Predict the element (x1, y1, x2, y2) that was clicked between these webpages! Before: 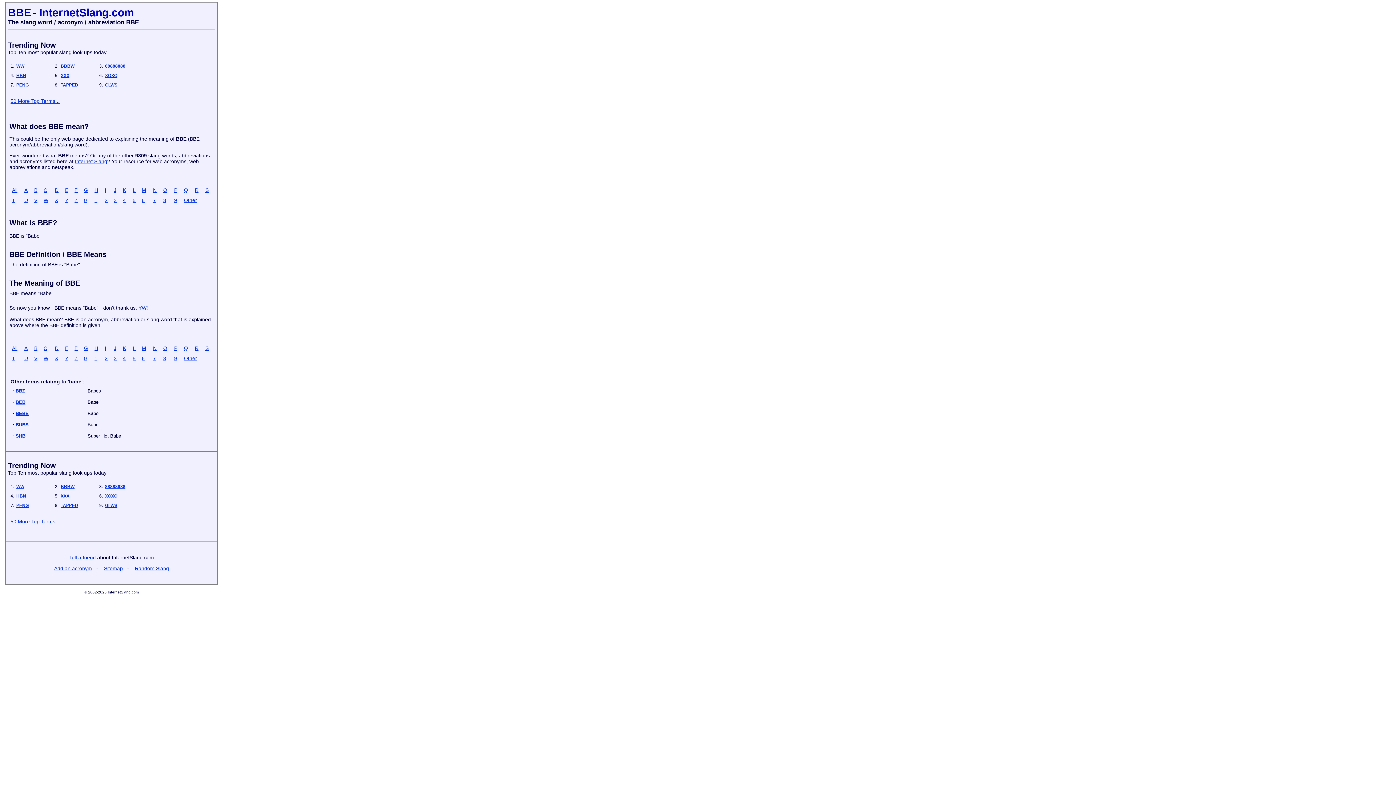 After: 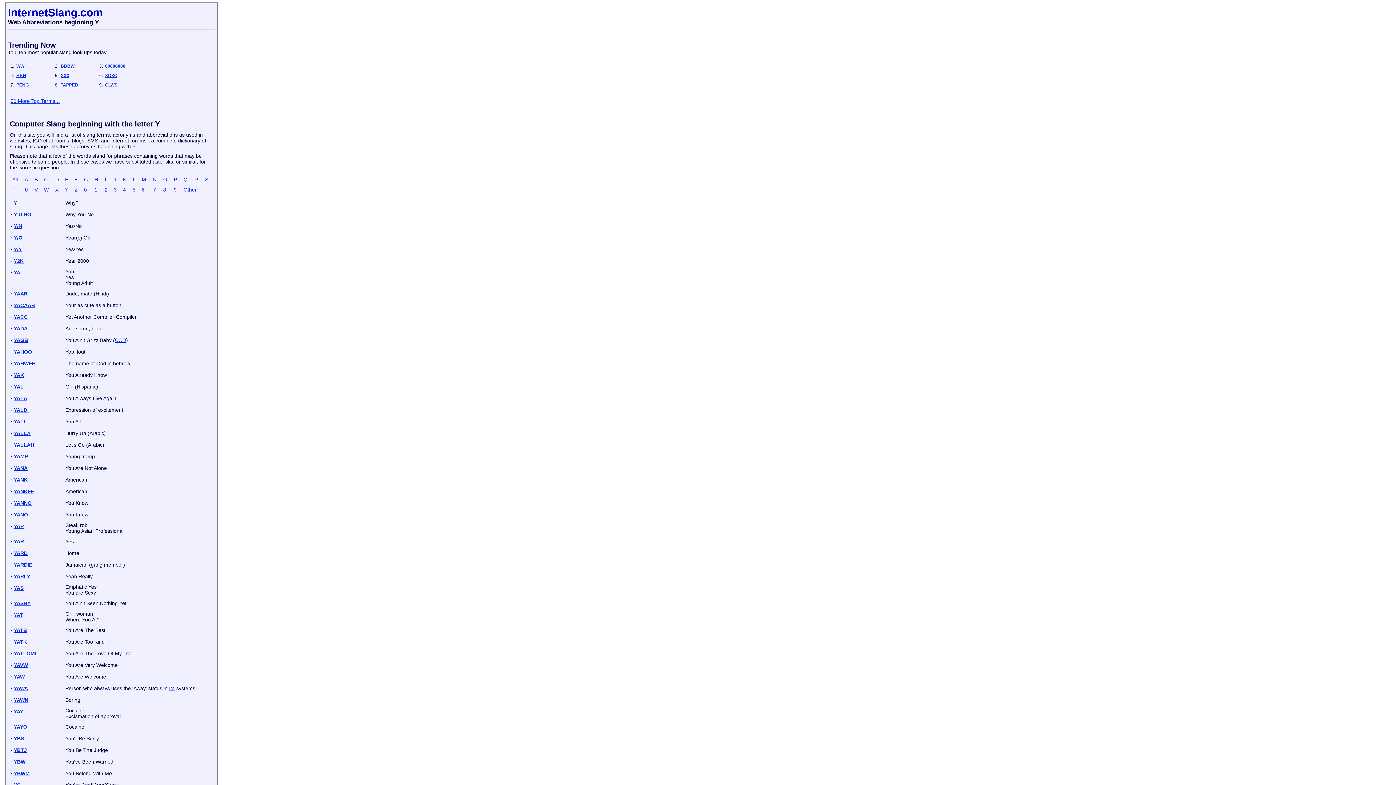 Action: label: Y bbox: (65, 197, 68, 203)